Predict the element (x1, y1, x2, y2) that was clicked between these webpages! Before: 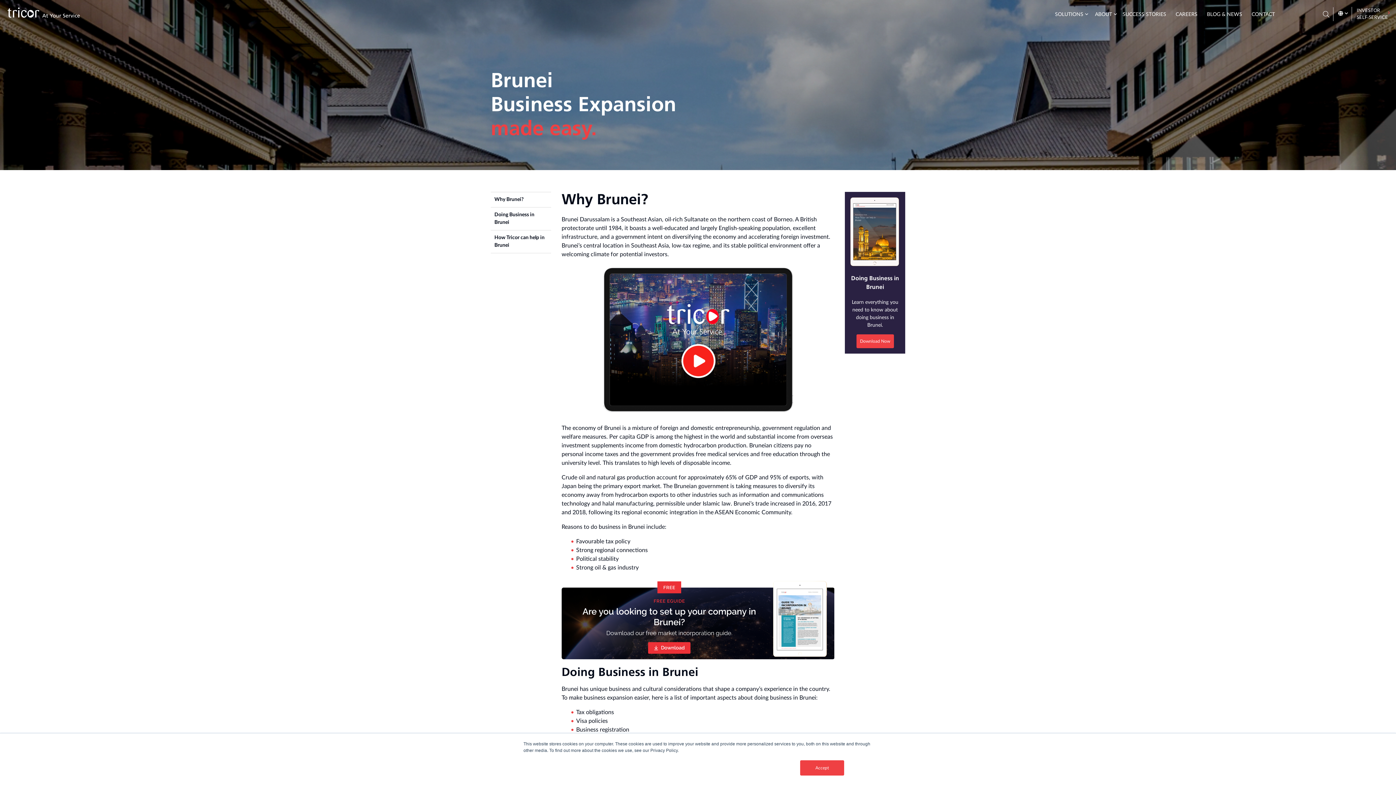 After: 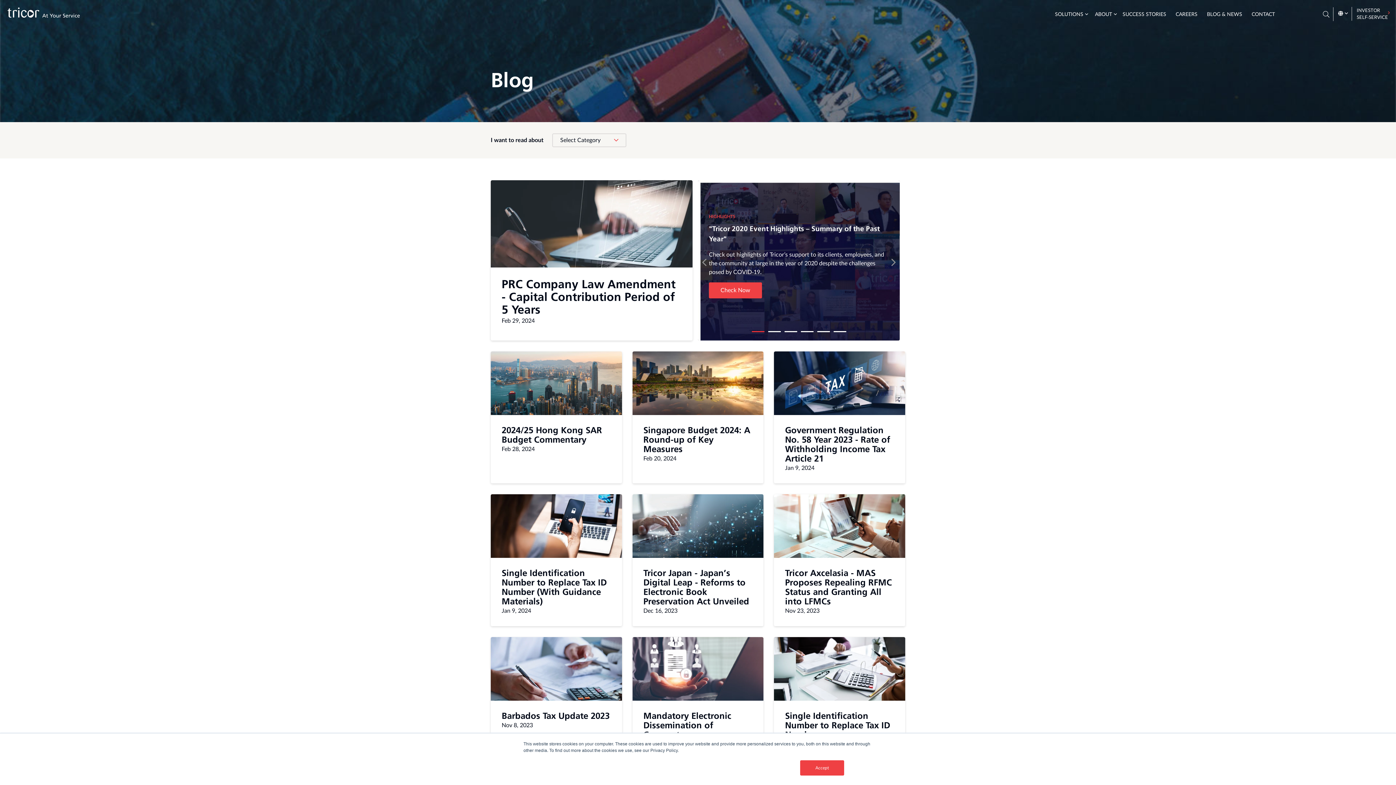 Action: label: BLOG & NEWS bbox: (1207, 0, 1242, 29)